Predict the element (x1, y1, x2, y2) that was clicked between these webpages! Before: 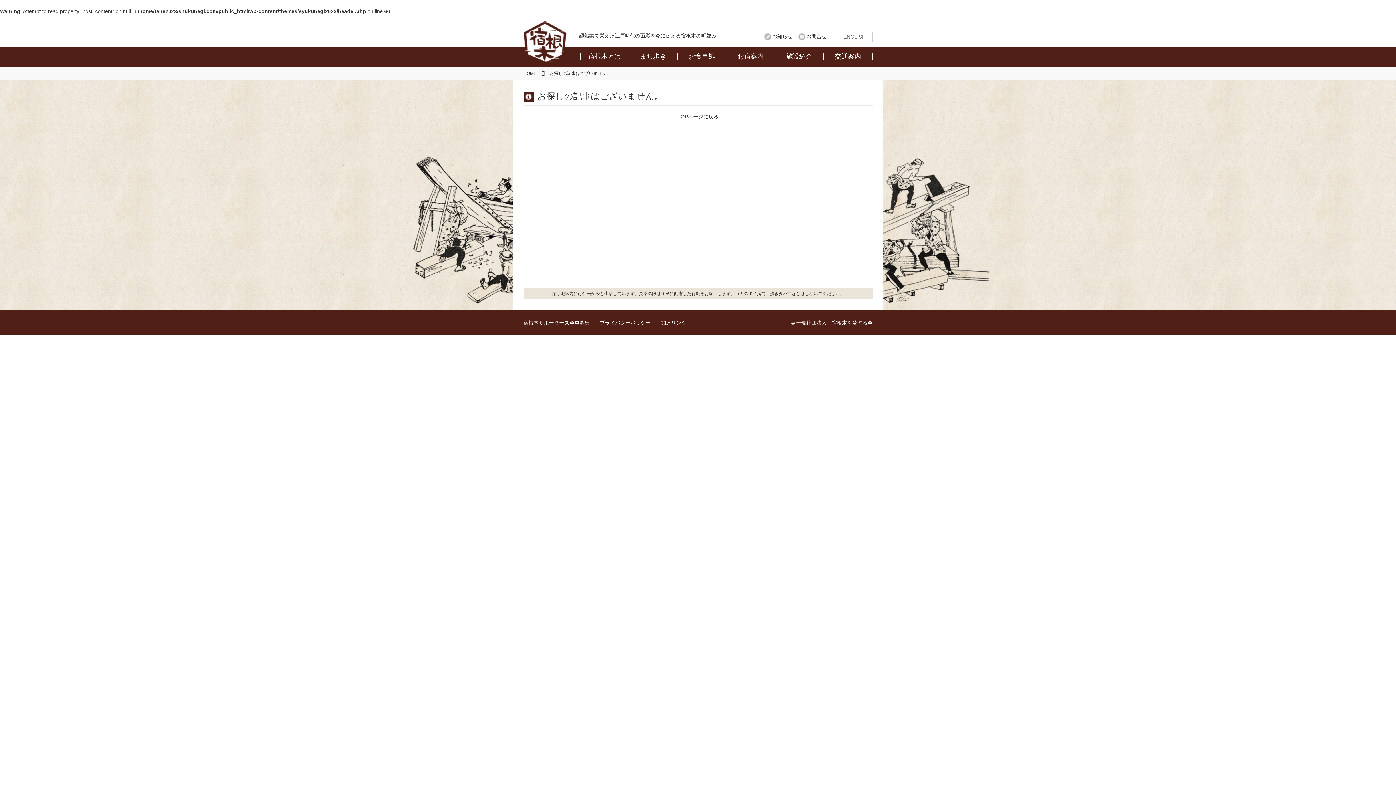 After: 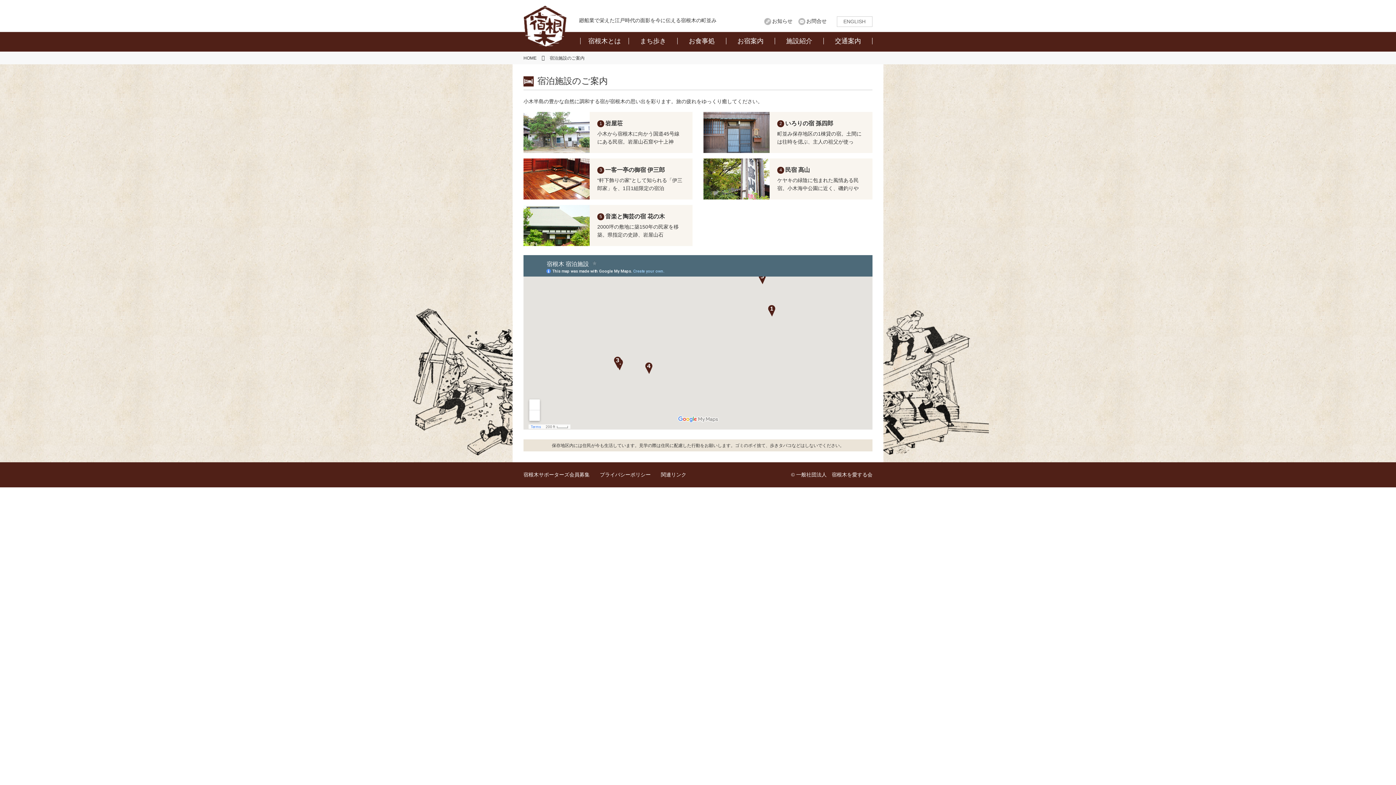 Action: label: お宿案内 bbox: (726, 46, 775, 65)